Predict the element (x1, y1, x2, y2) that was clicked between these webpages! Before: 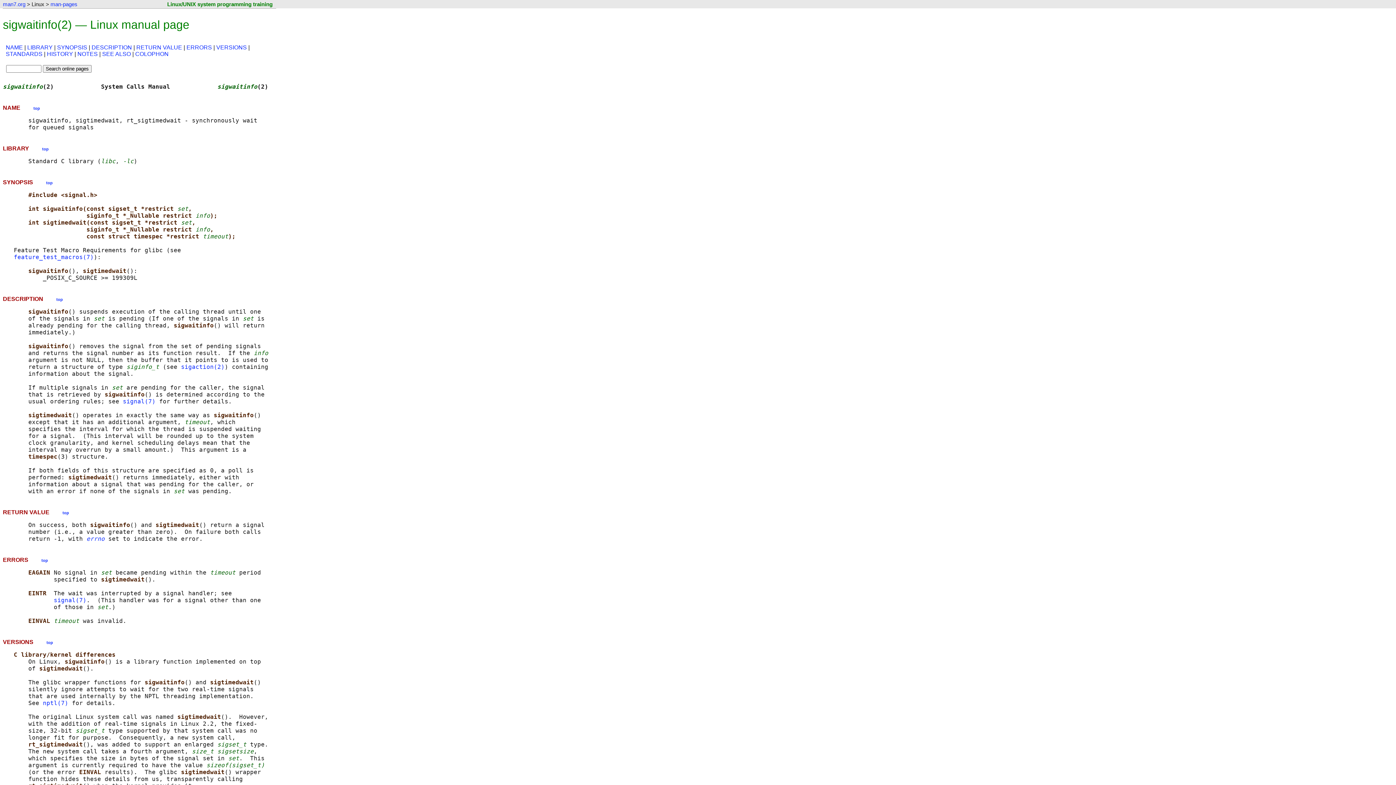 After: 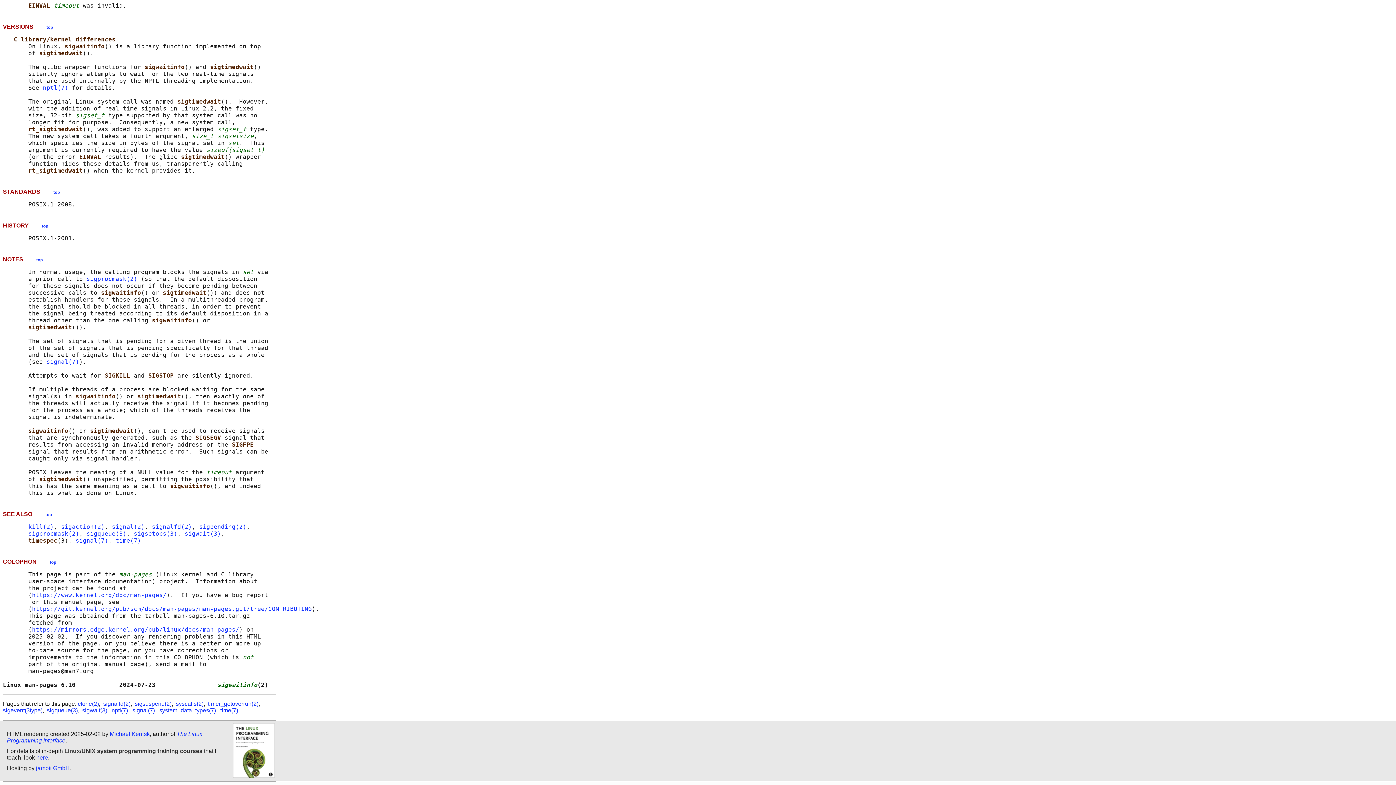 Action: label: VERSIONS bbox: (216, 44, 246, 50)